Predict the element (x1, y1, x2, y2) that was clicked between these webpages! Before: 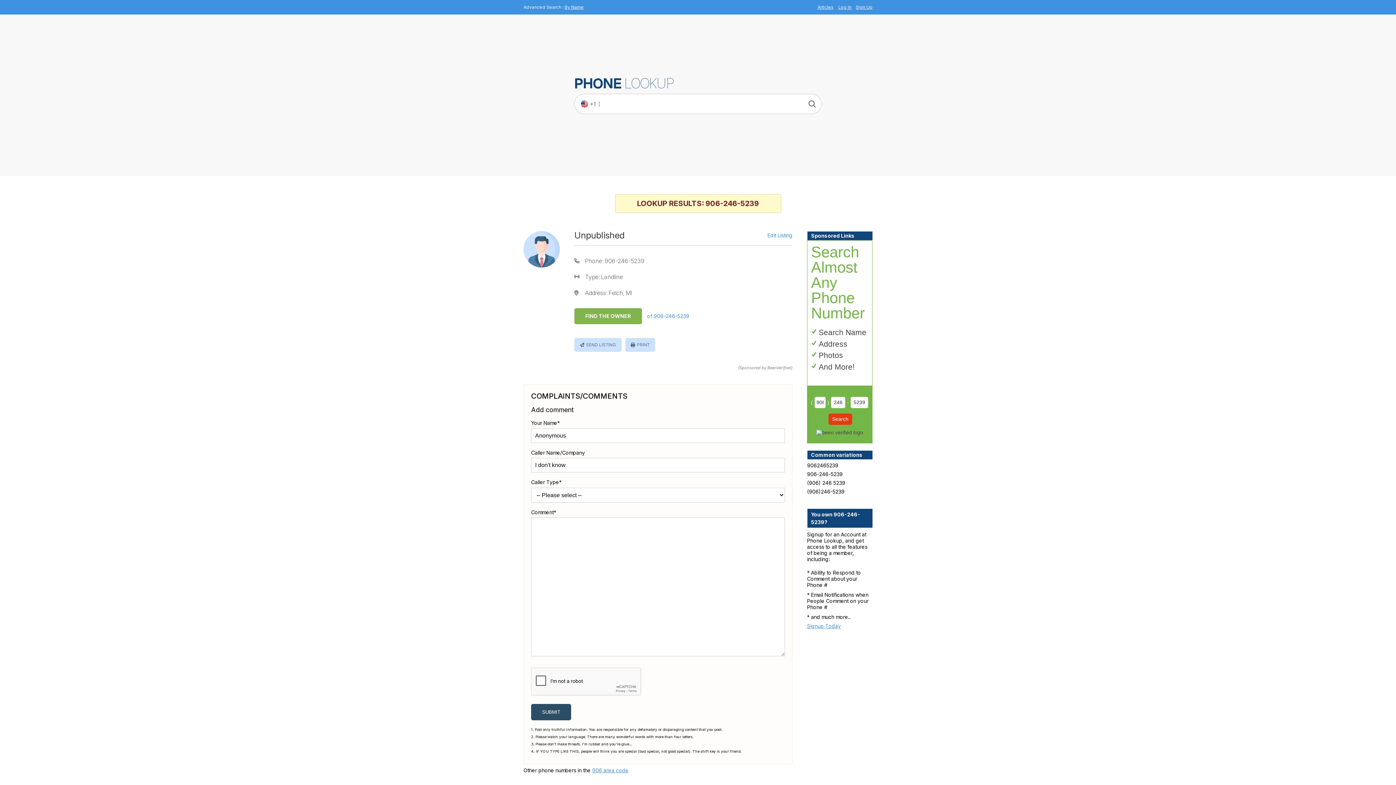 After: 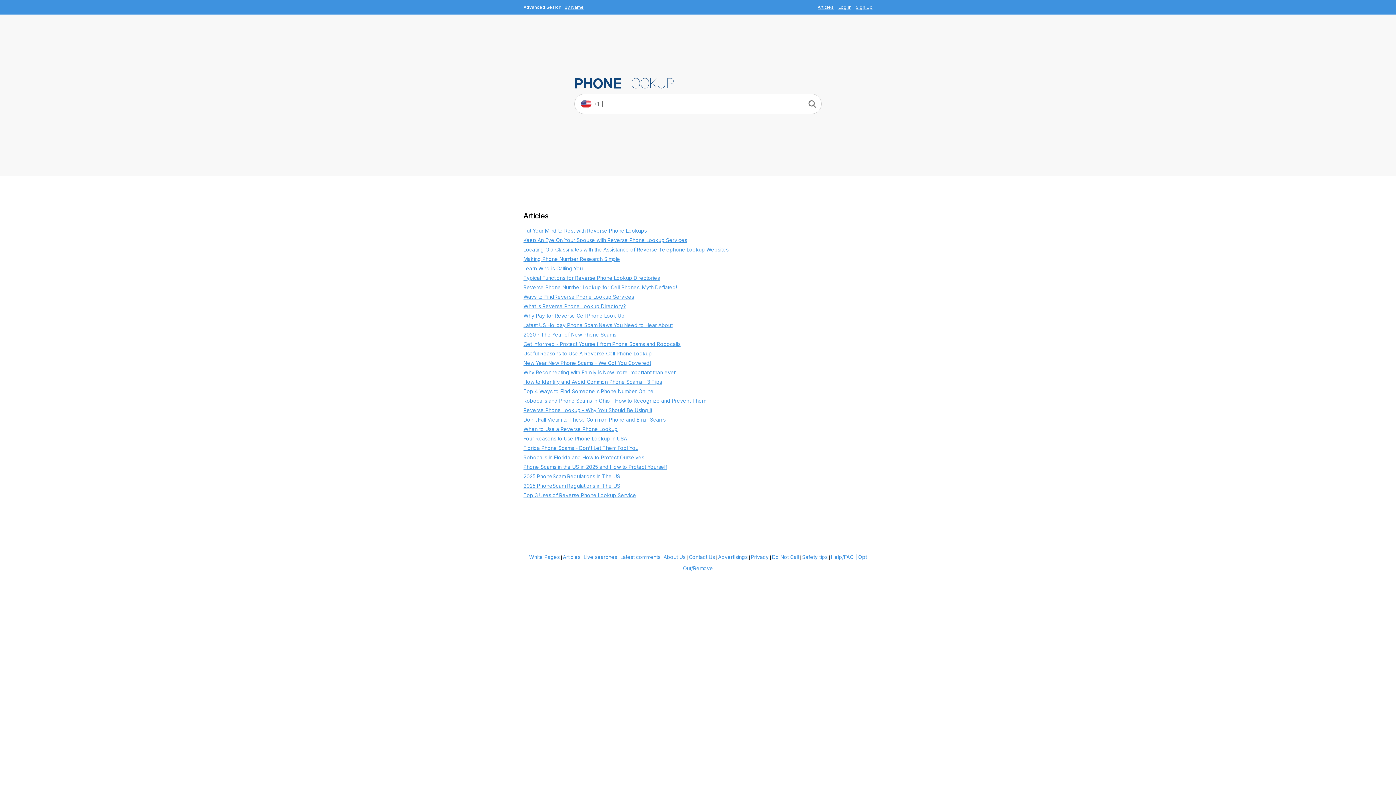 Action: bbox: (817, 4, 833, 9) label: Articles